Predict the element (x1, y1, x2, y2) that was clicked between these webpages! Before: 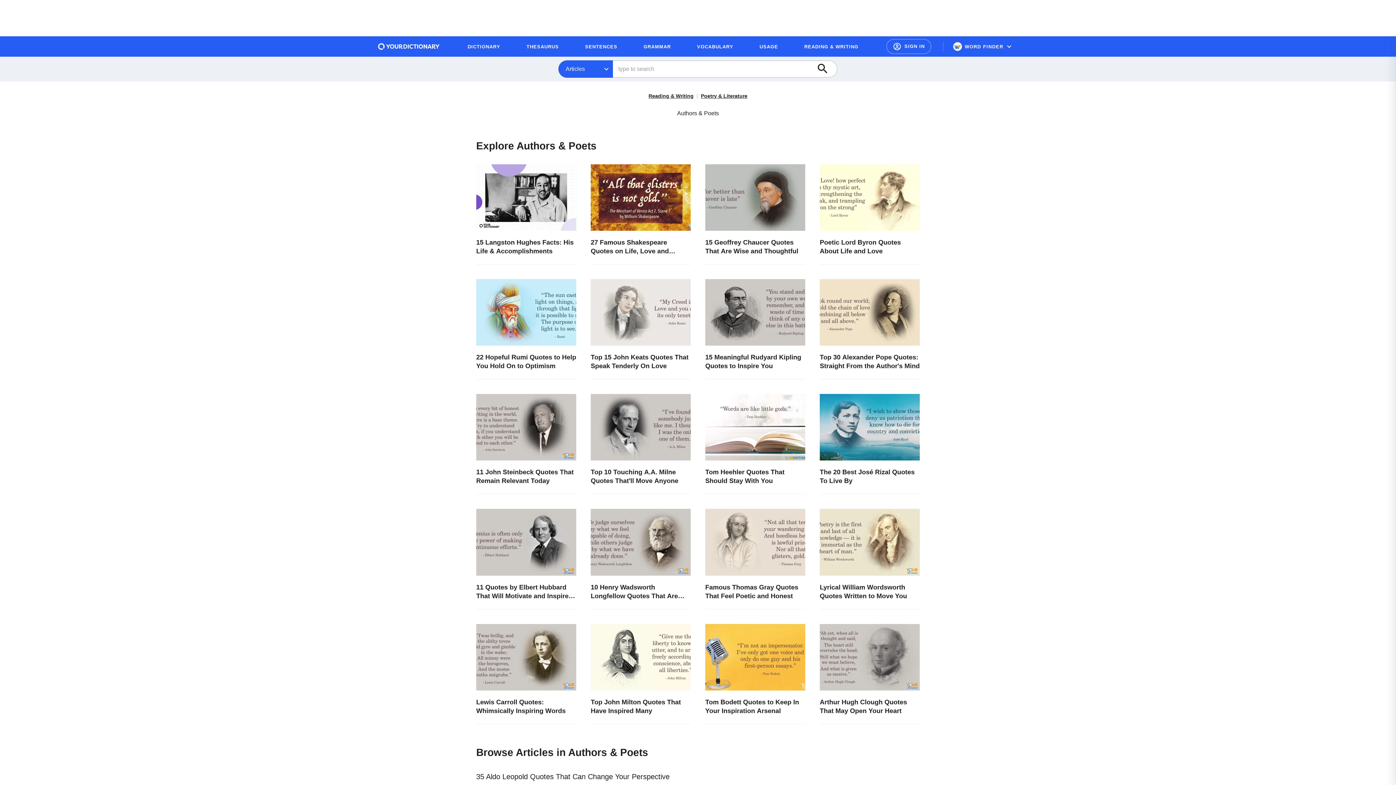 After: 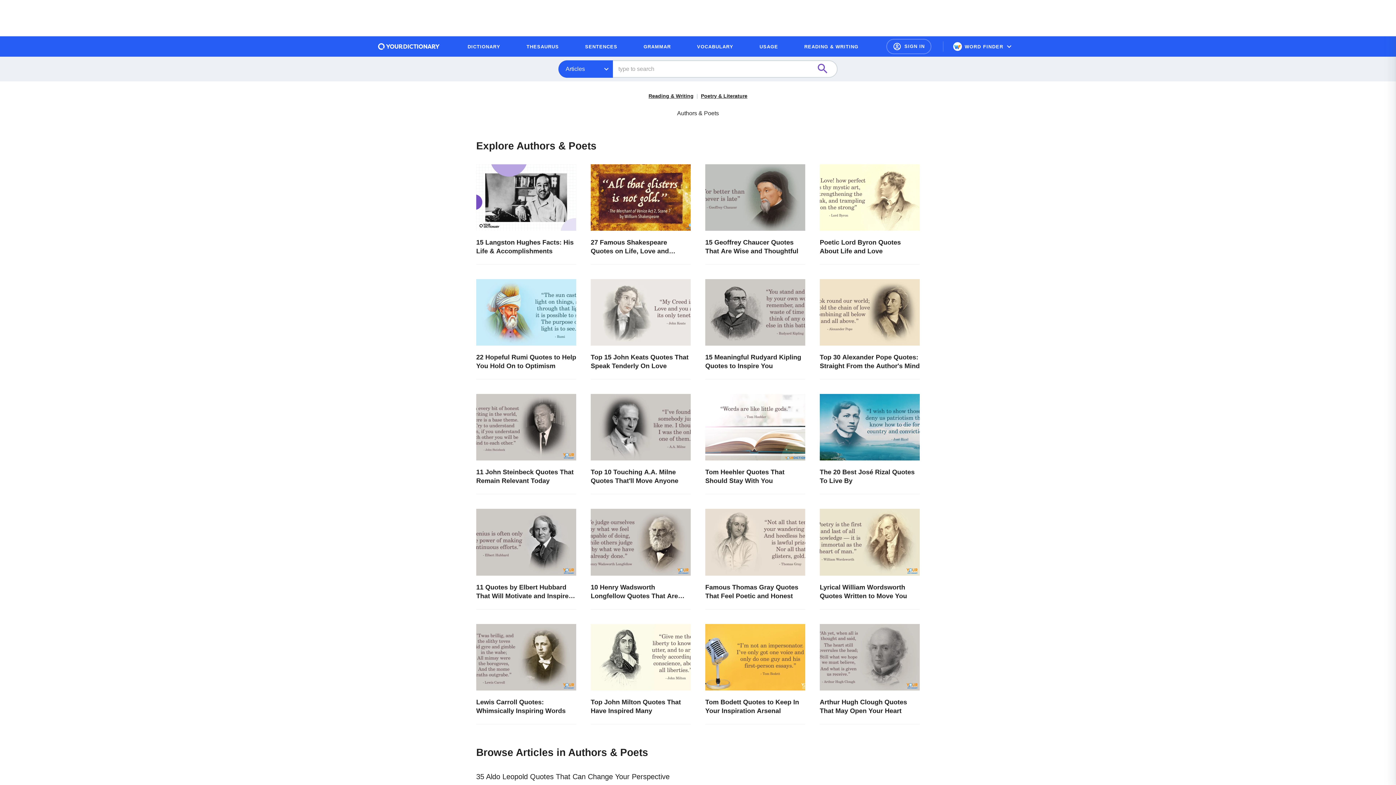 Action: bbox: (815, 61, 837, 77) label: Search button